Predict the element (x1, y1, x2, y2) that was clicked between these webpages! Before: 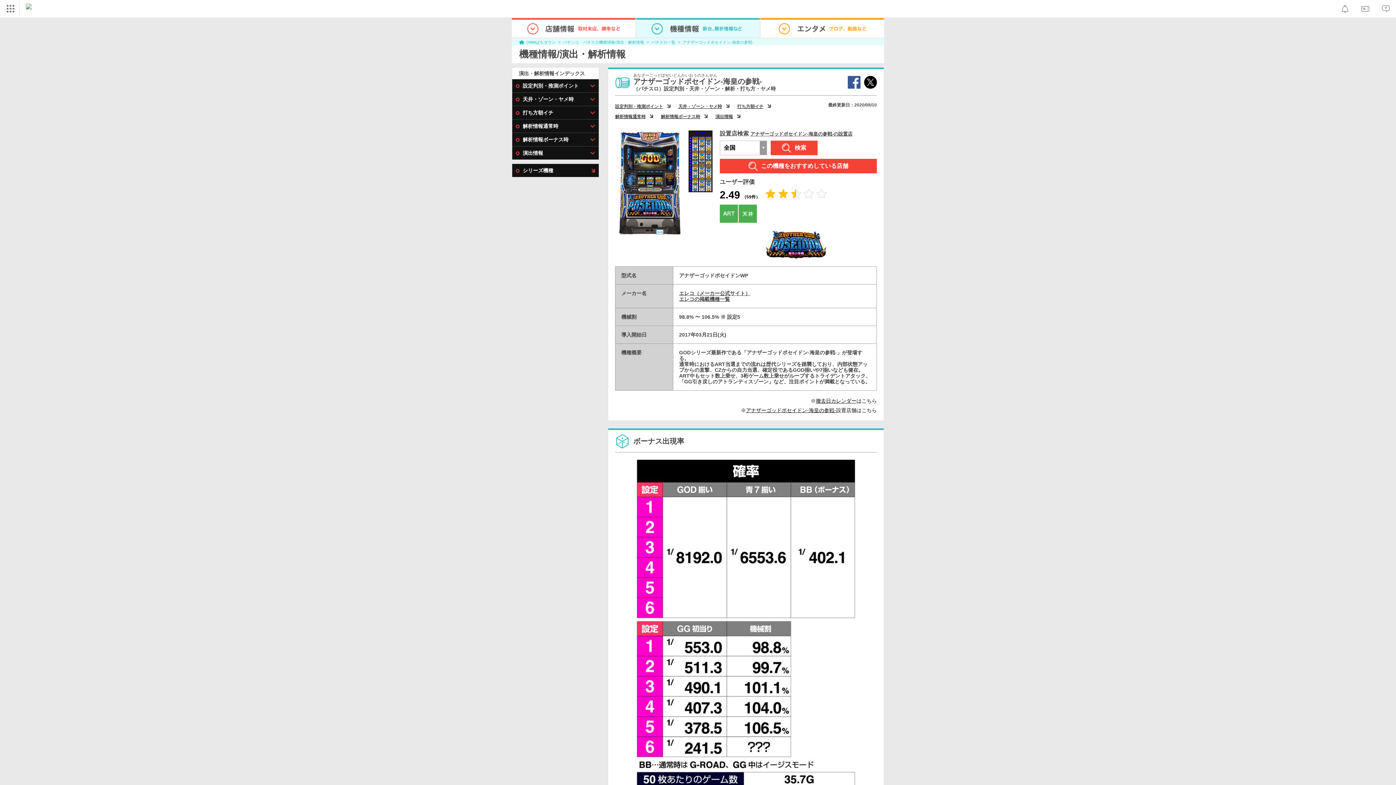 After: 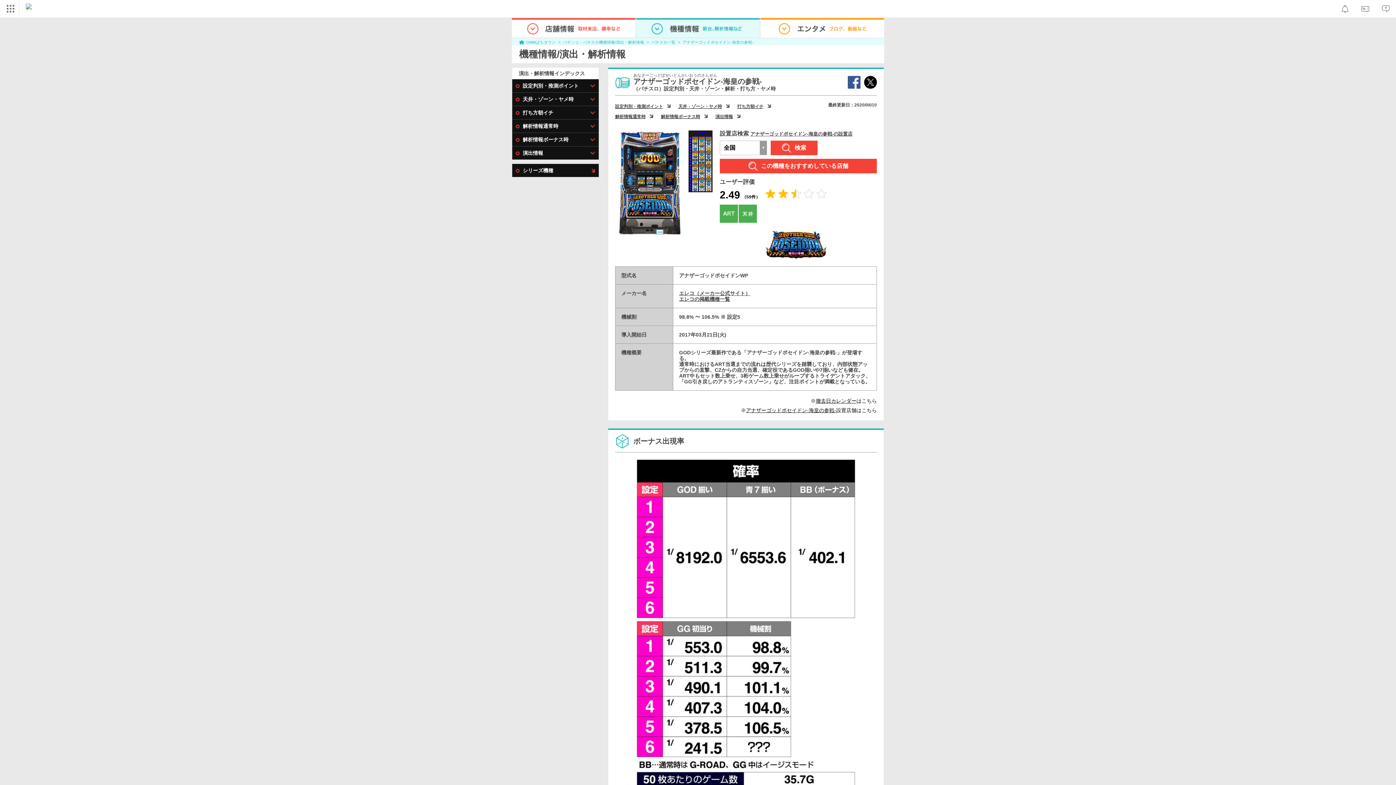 Action: label: アナザーゴッドポセイドン-海皇の参戦- bbox: (682, 39, 753, 44)